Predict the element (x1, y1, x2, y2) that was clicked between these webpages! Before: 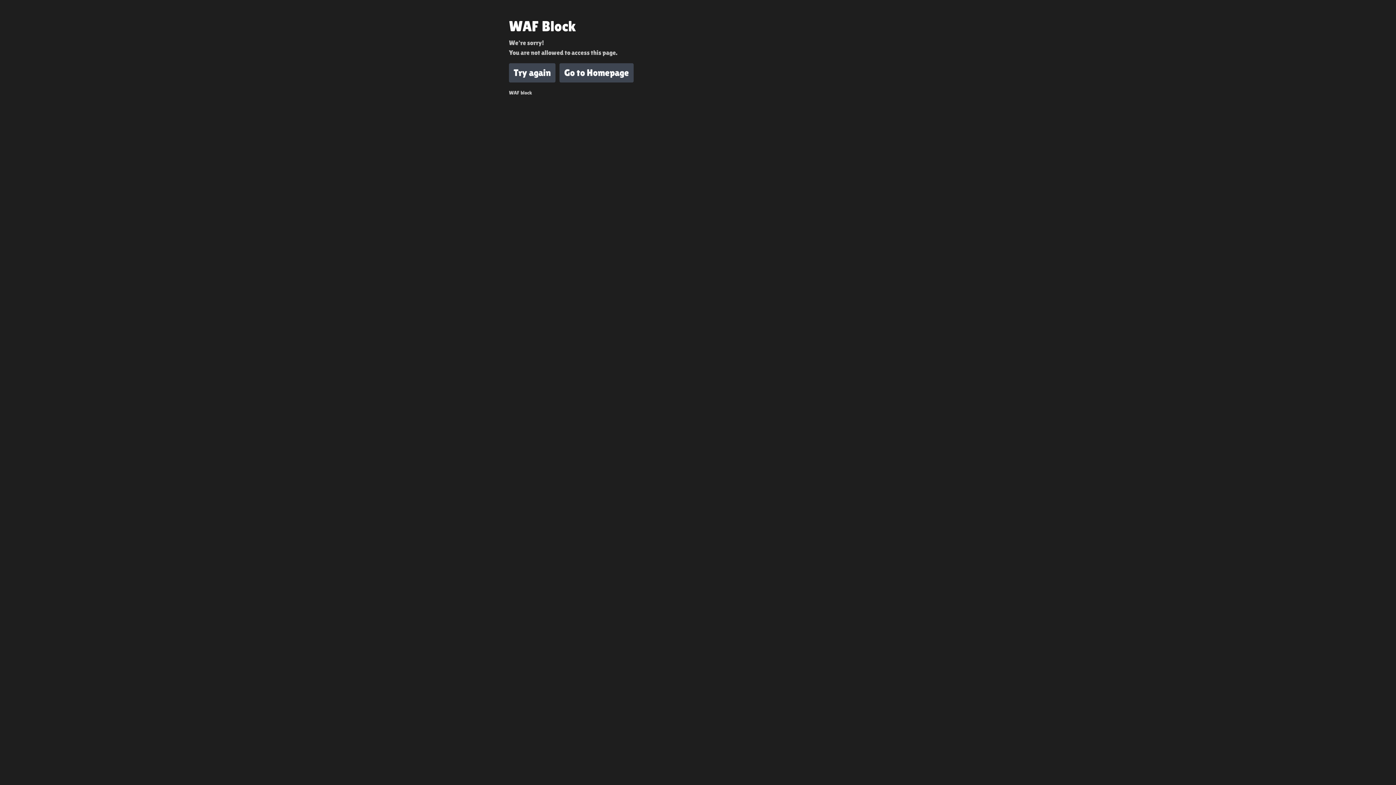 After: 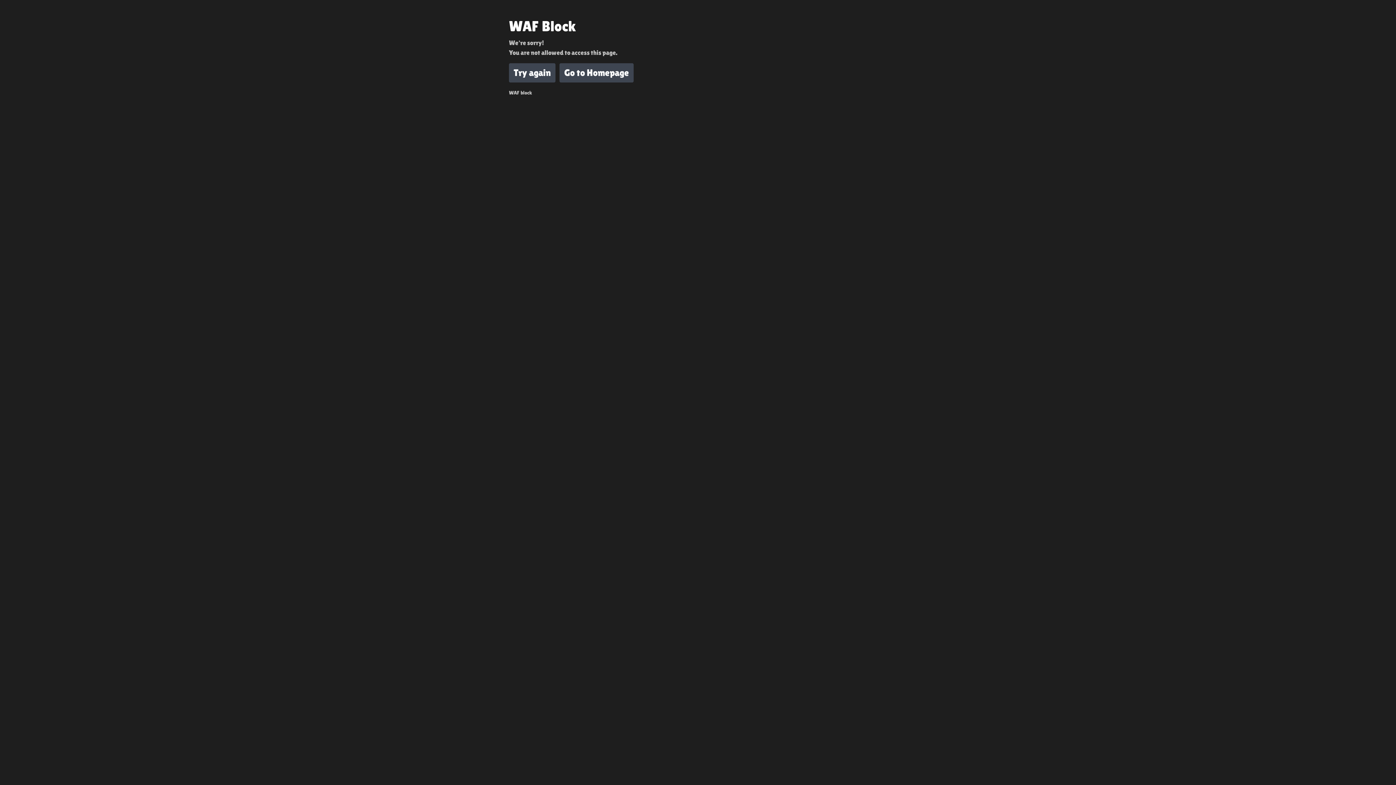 Action: bbox: (559, 63, 633, 82) label: Go to Homepage